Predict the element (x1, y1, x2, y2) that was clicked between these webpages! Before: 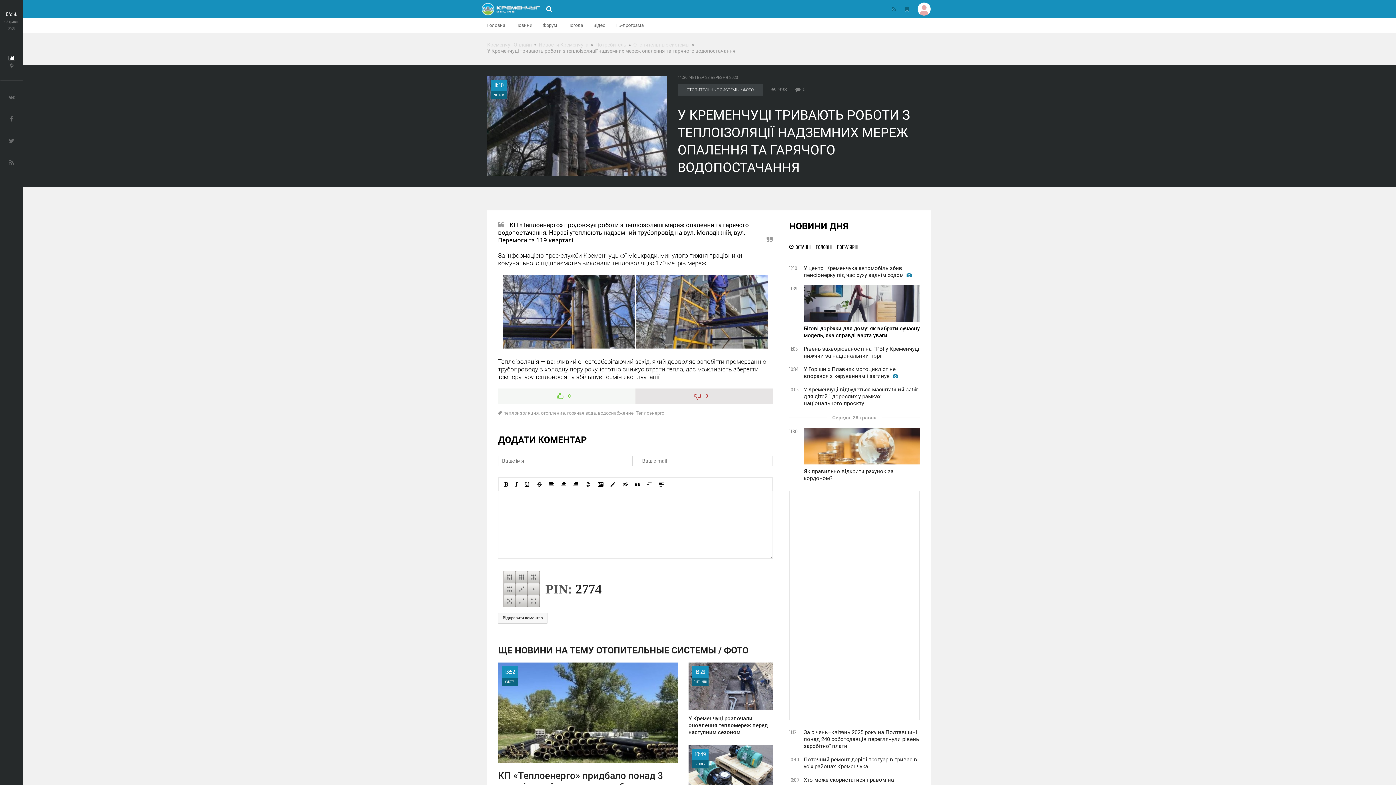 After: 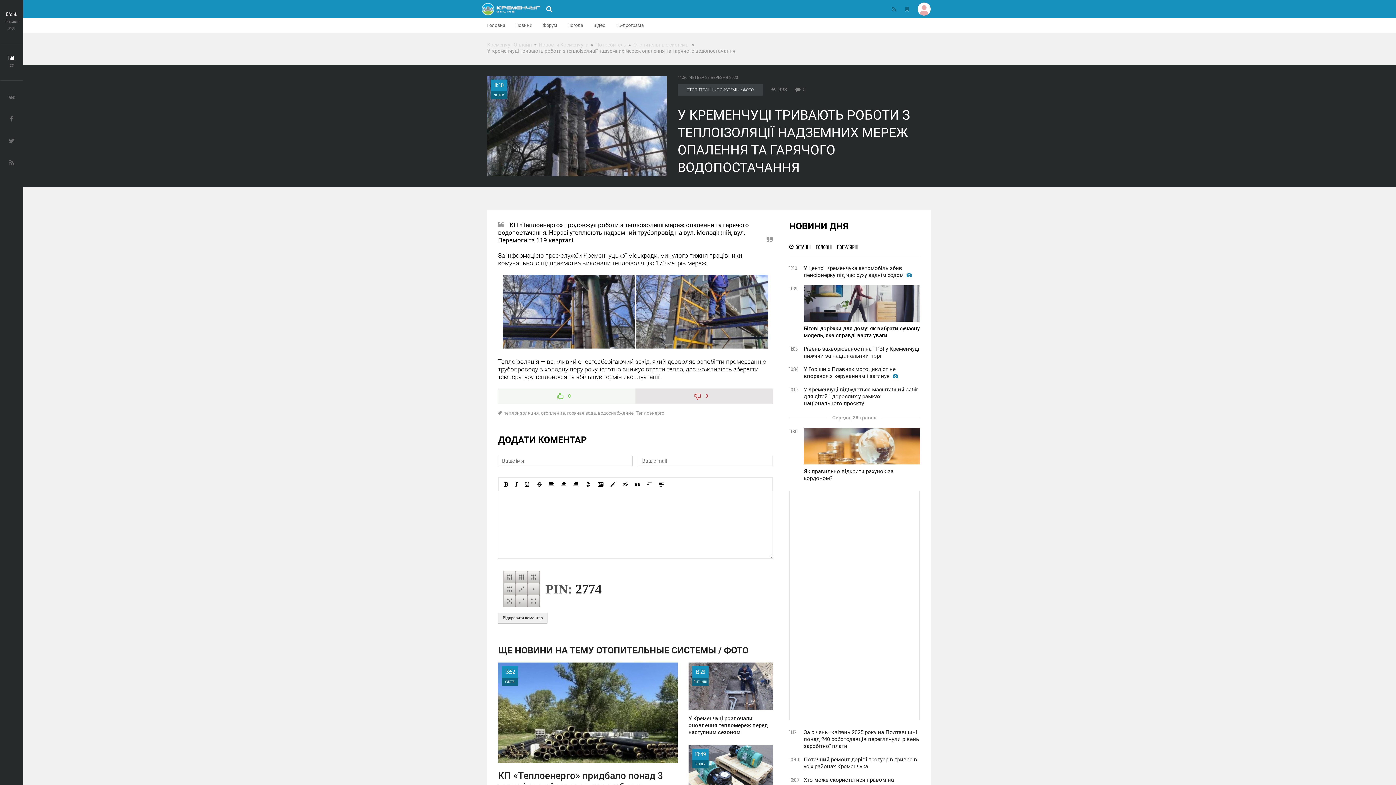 Action: label: Відправити коментар bbox: (498, 613, 547, 624)